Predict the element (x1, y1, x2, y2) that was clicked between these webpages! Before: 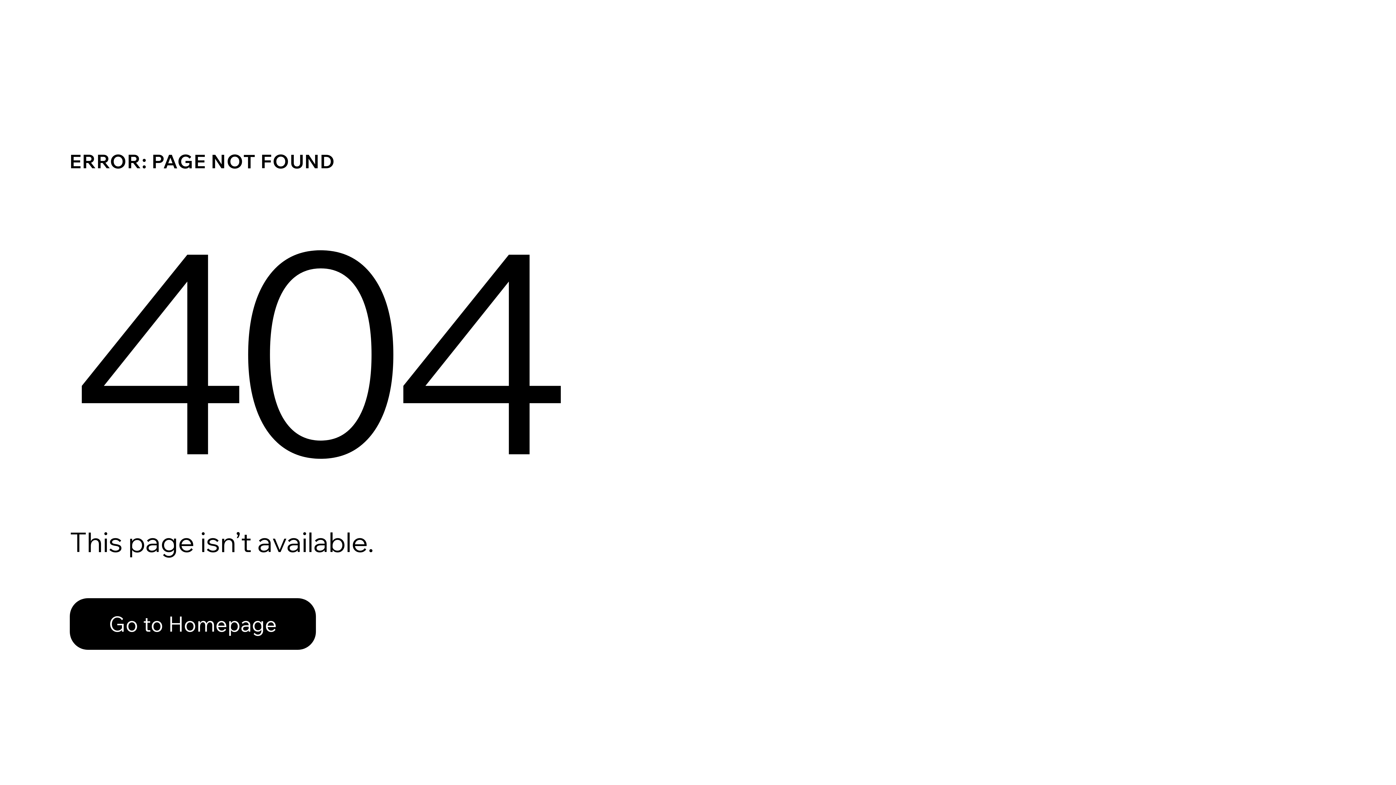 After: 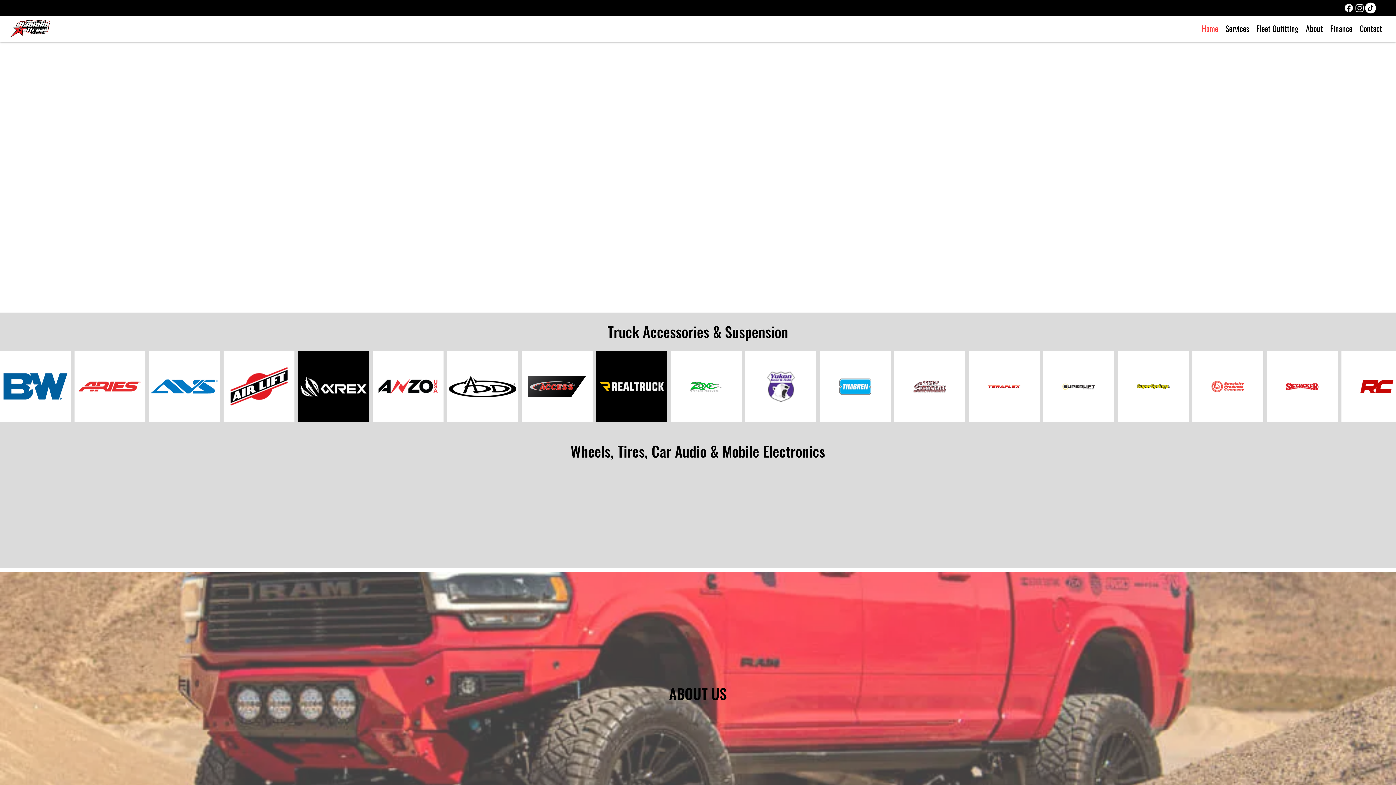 Action: label: Go to Homepage bbox: (69, 582, 768, 659)